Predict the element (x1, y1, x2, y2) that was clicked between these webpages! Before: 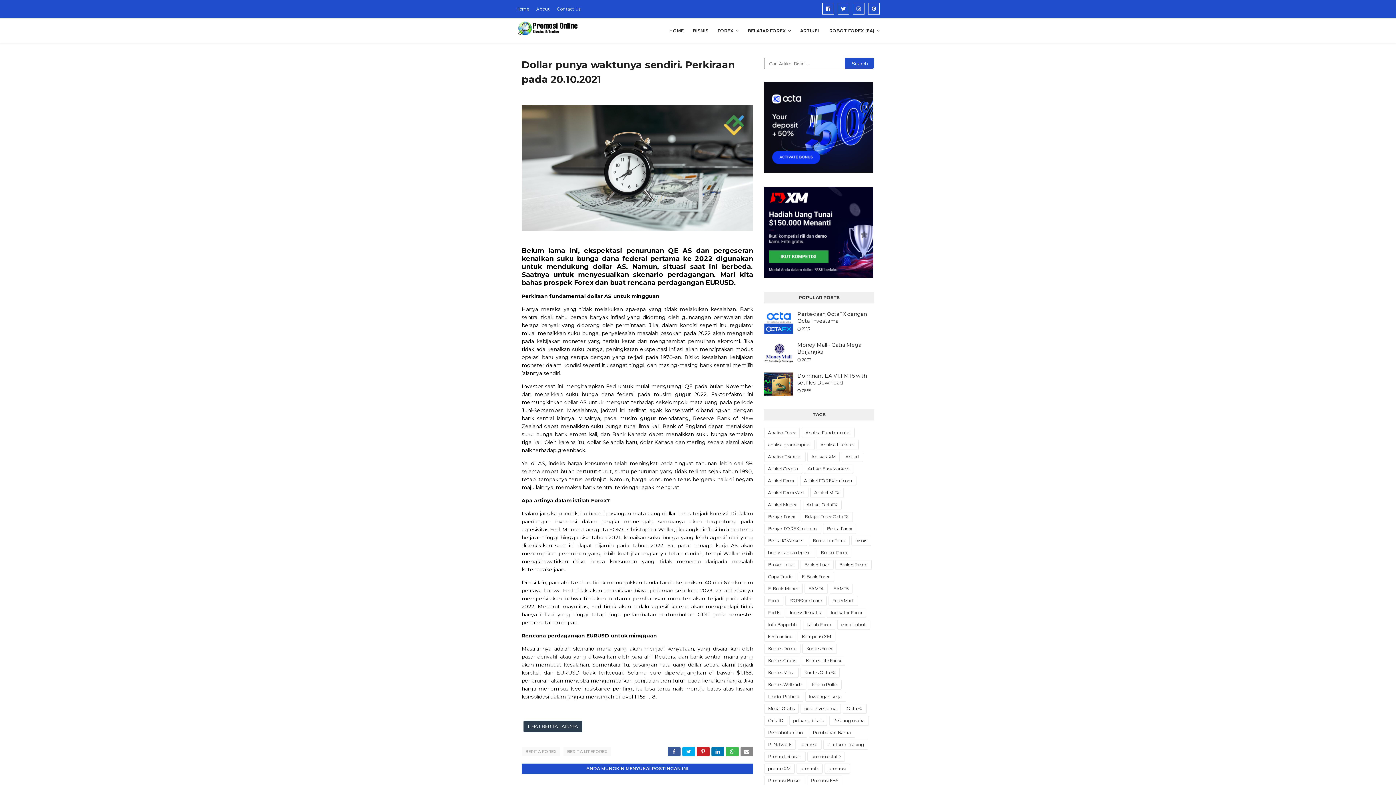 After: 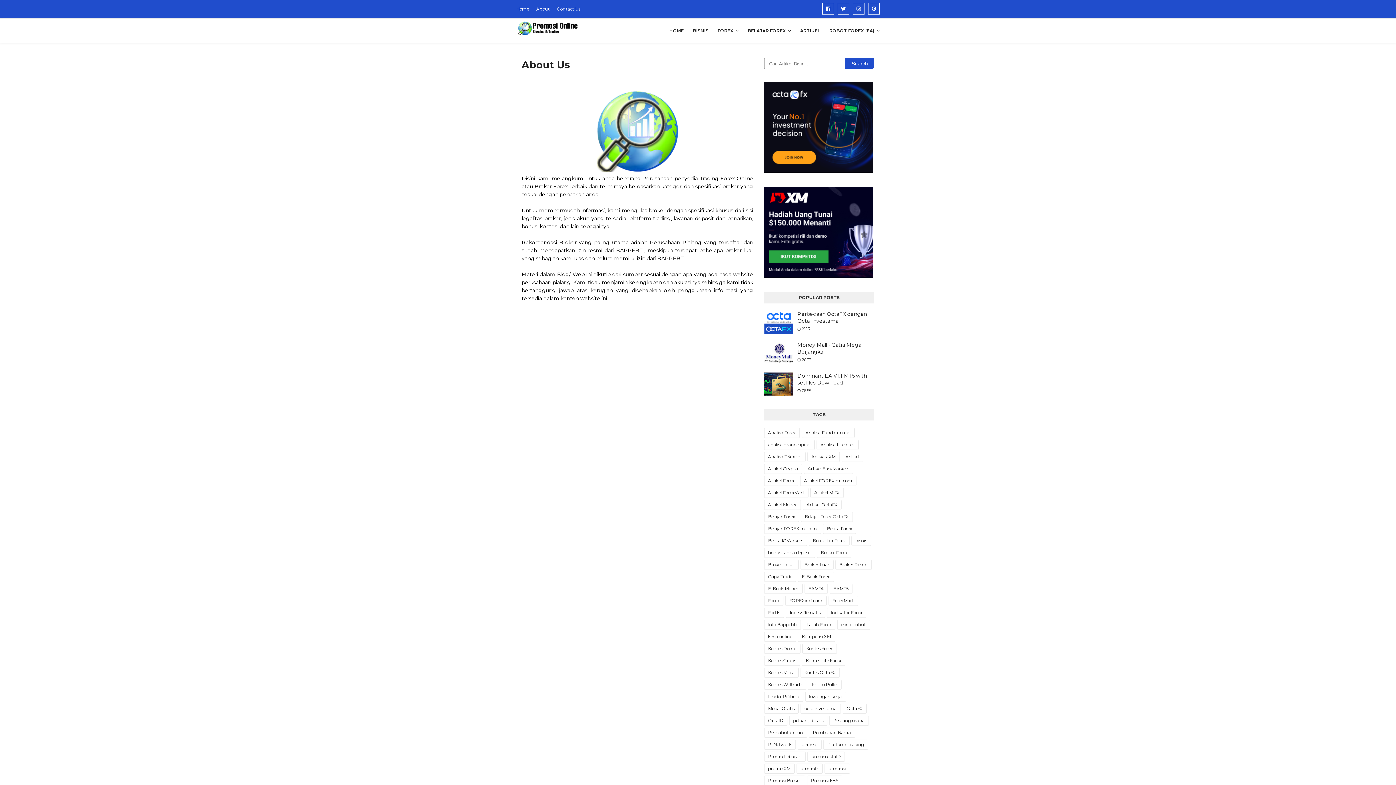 Action: bbox: (534, 0, 551, 18) label: About